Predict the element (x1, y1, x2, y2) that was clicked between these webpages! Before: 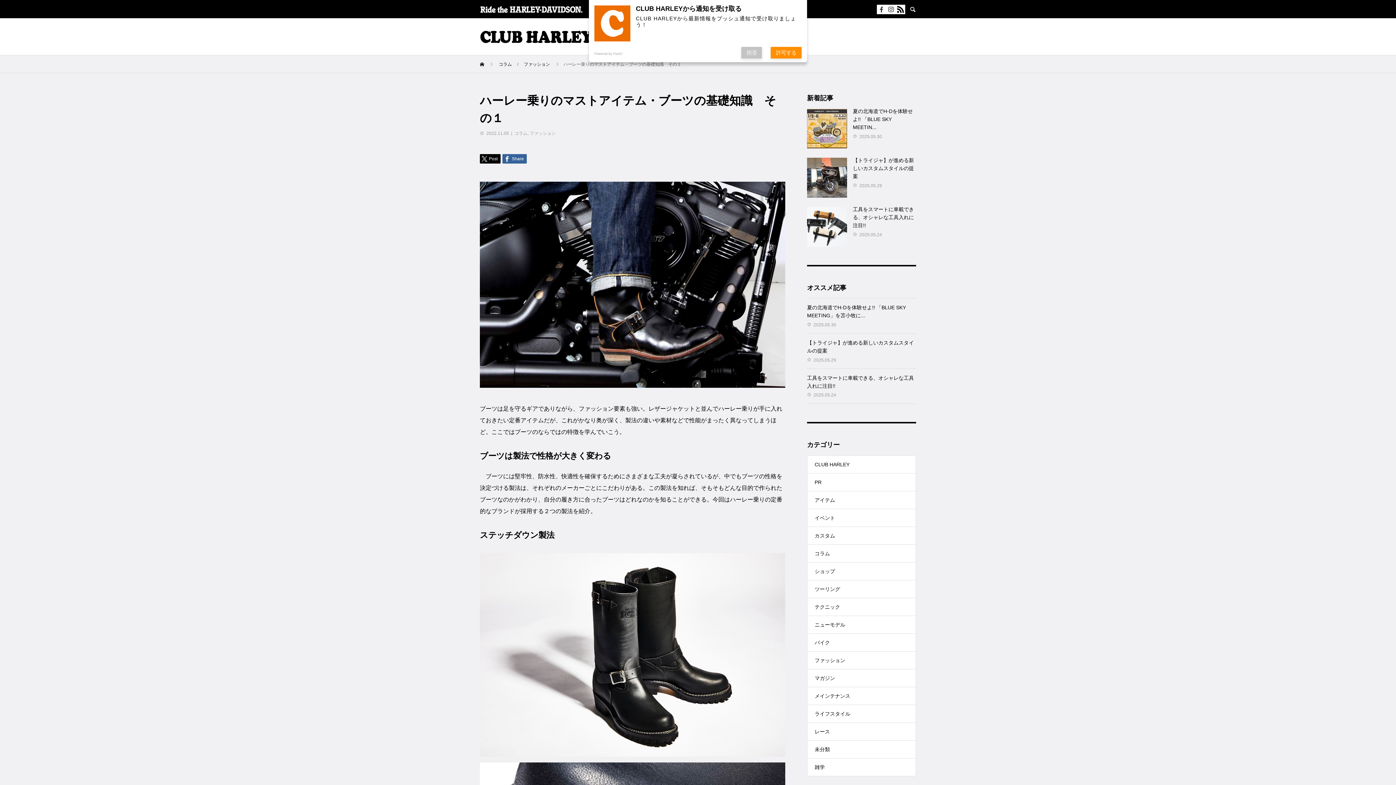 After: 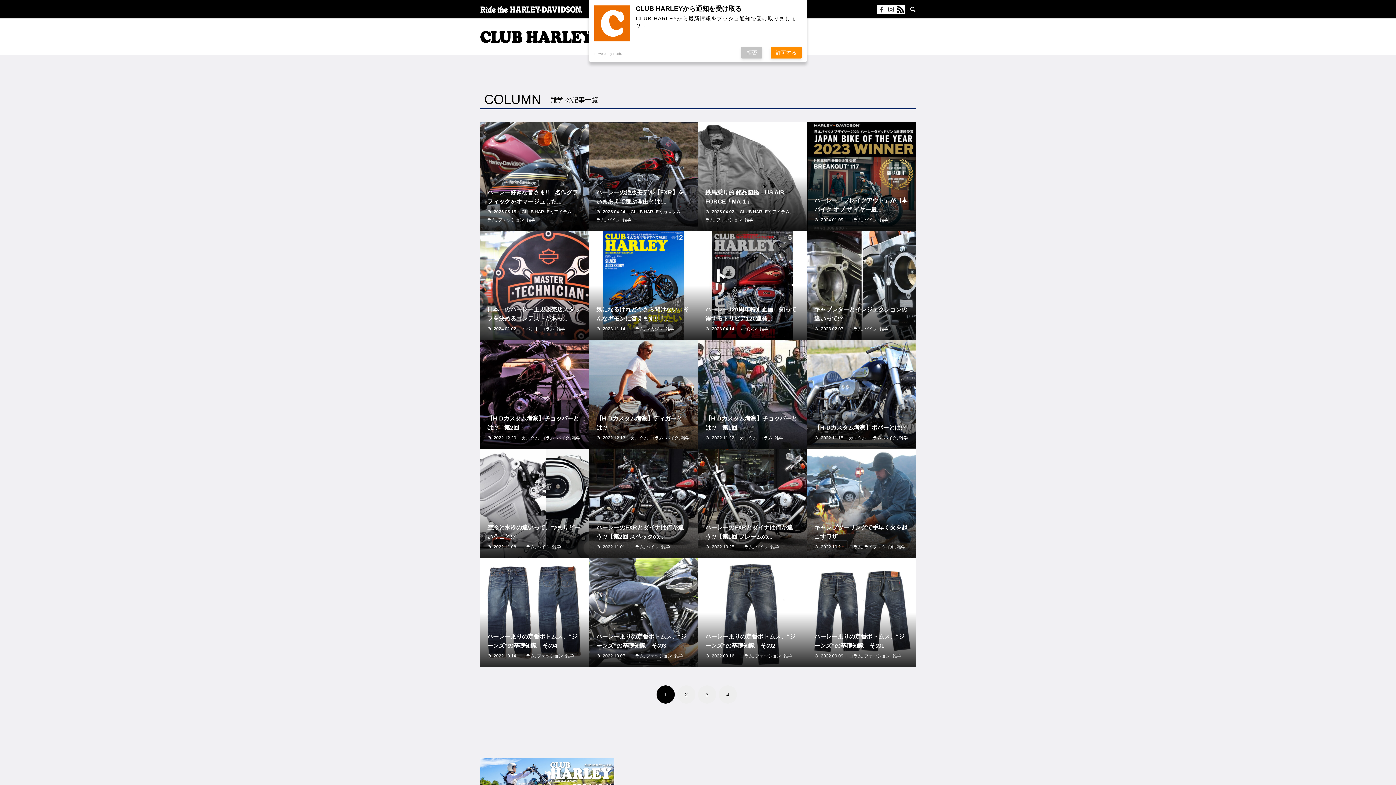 Action: bbox: (807, 759, 916, 776) label: 雑学